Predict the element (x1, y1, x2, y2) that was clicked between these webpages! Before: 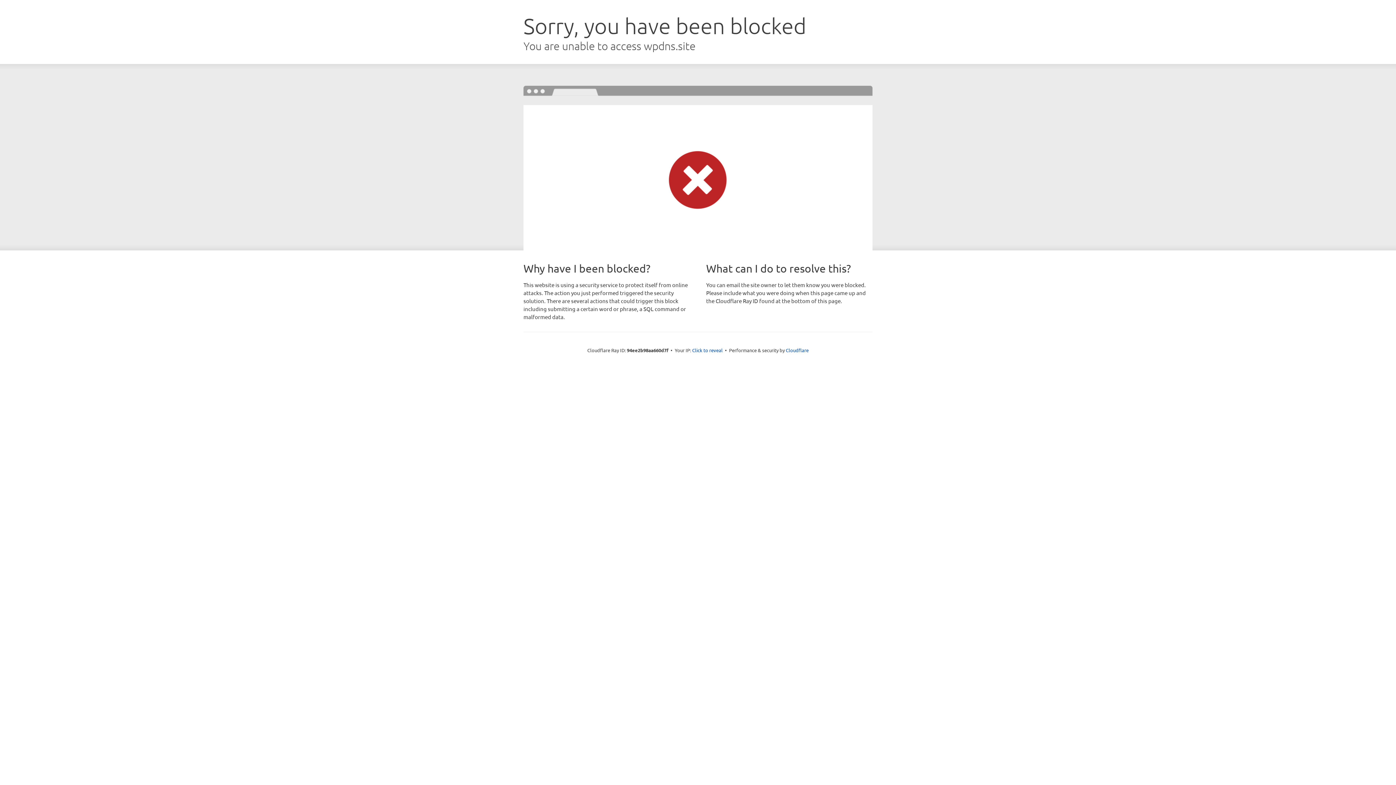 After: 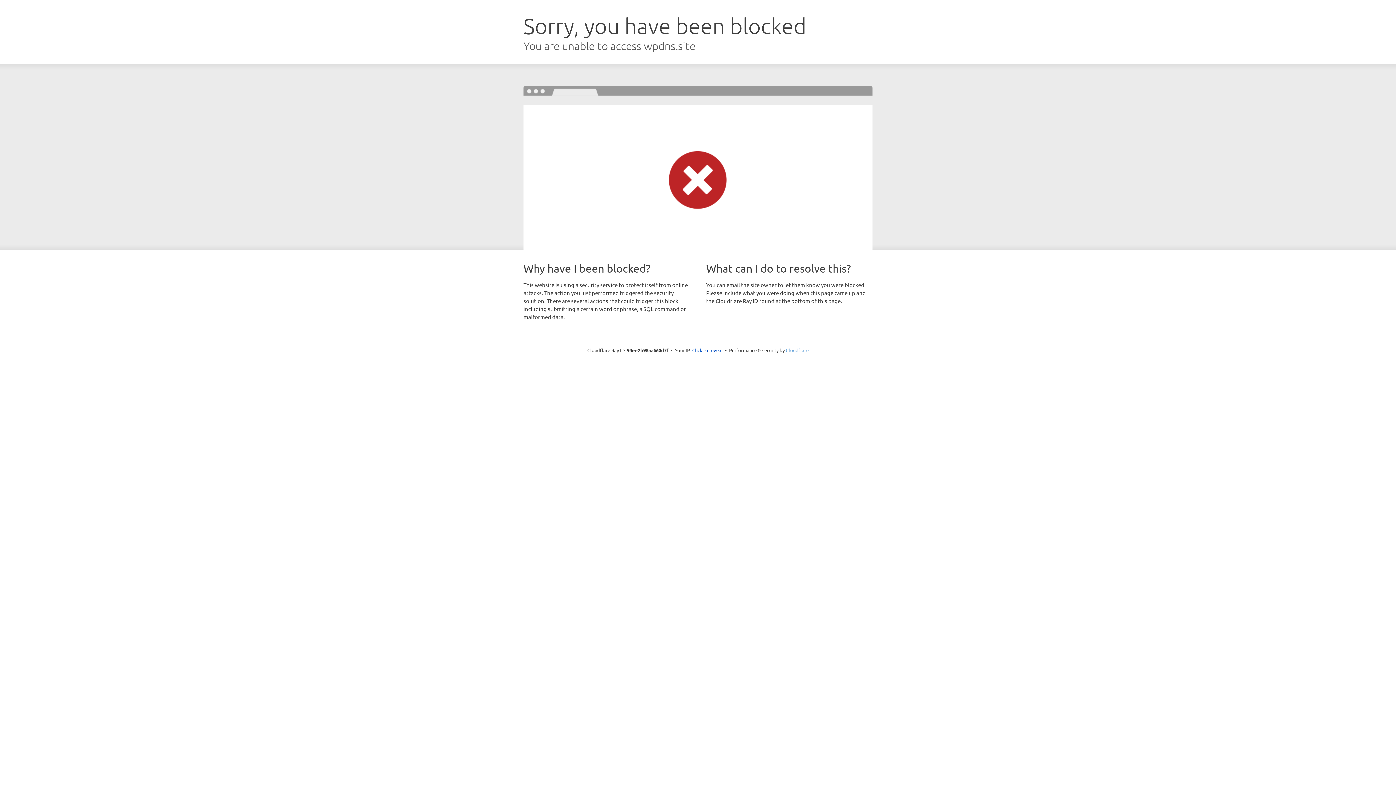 Action: label: Cloudflare bbox: (786, 347, 808, 353)